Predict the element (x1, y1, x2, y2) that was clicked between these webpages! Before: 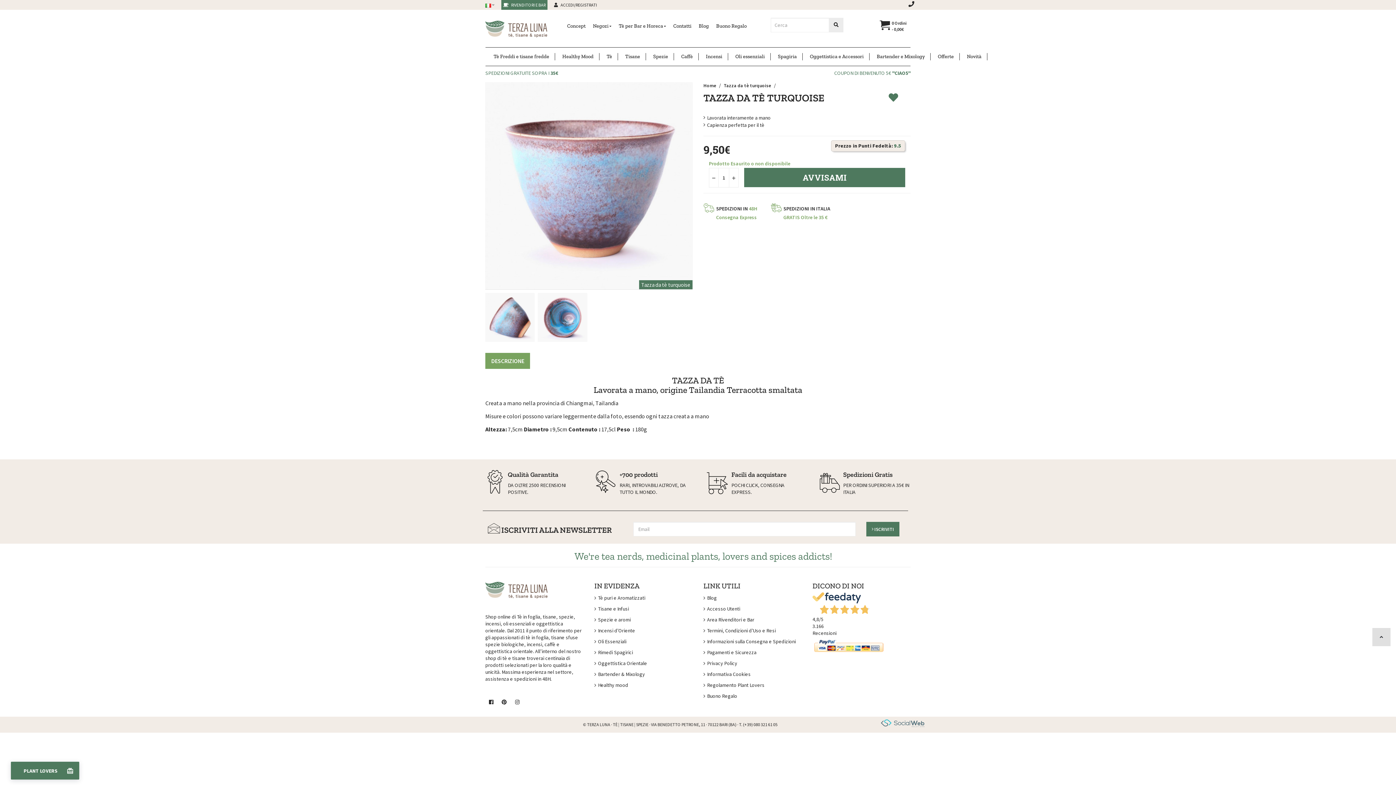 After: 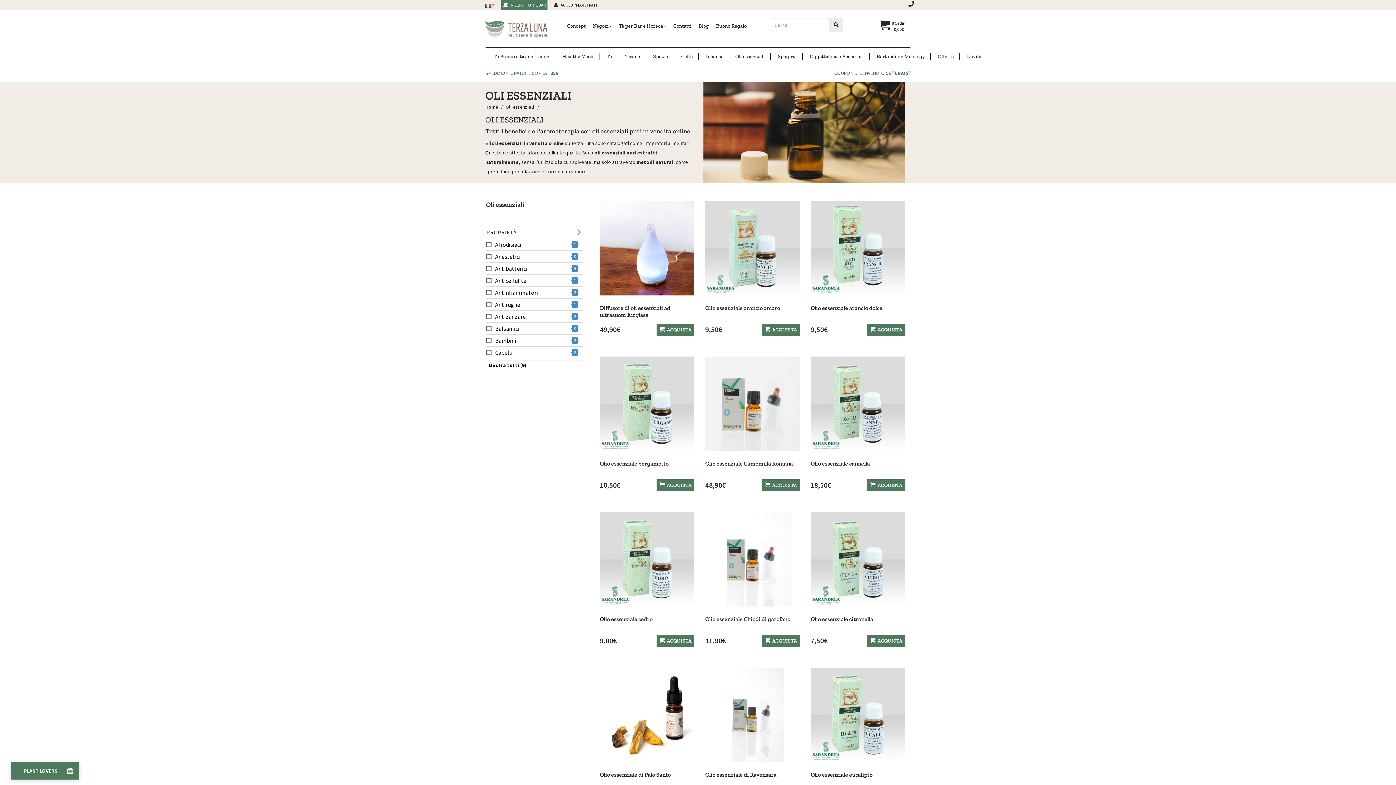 Action: bbox: (594, 638, 626, 645) label: Oli Essenziali